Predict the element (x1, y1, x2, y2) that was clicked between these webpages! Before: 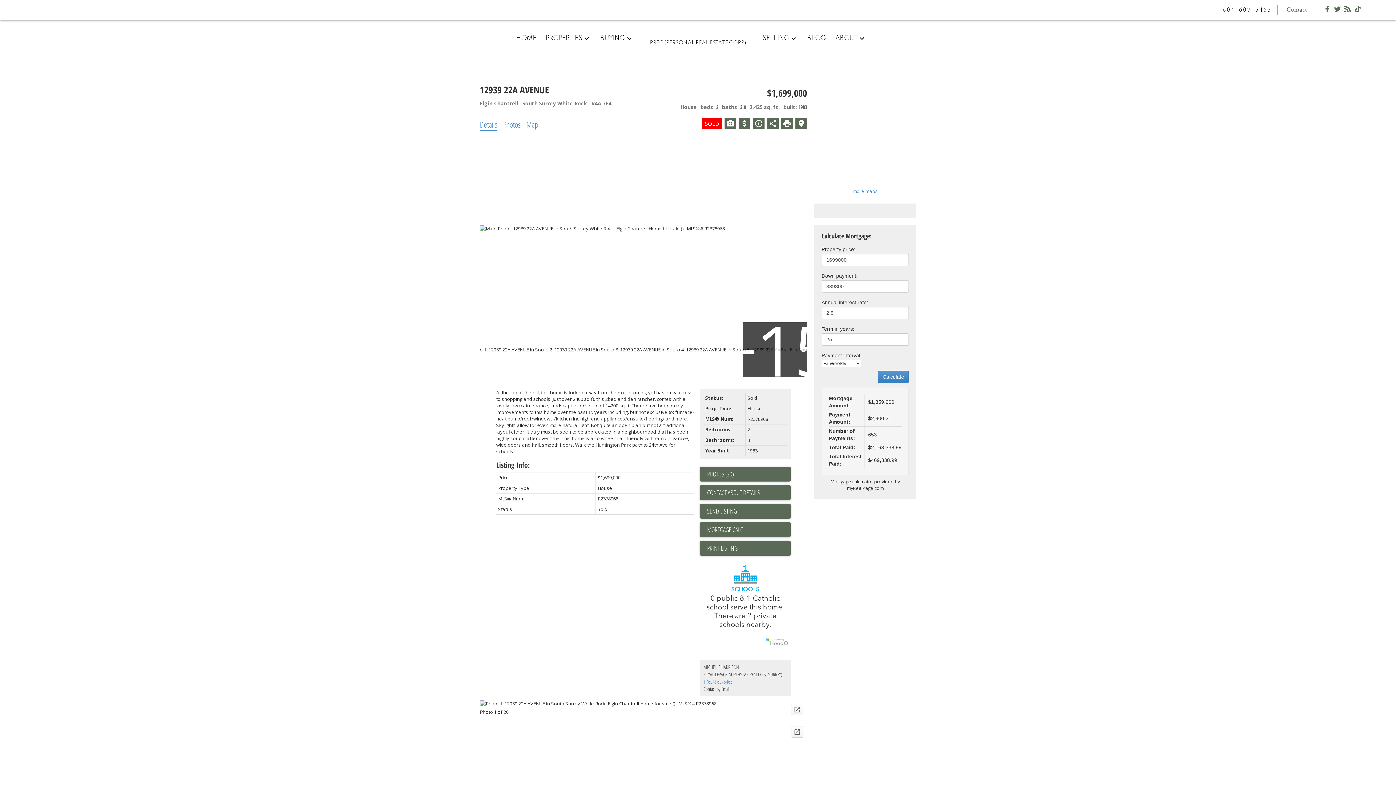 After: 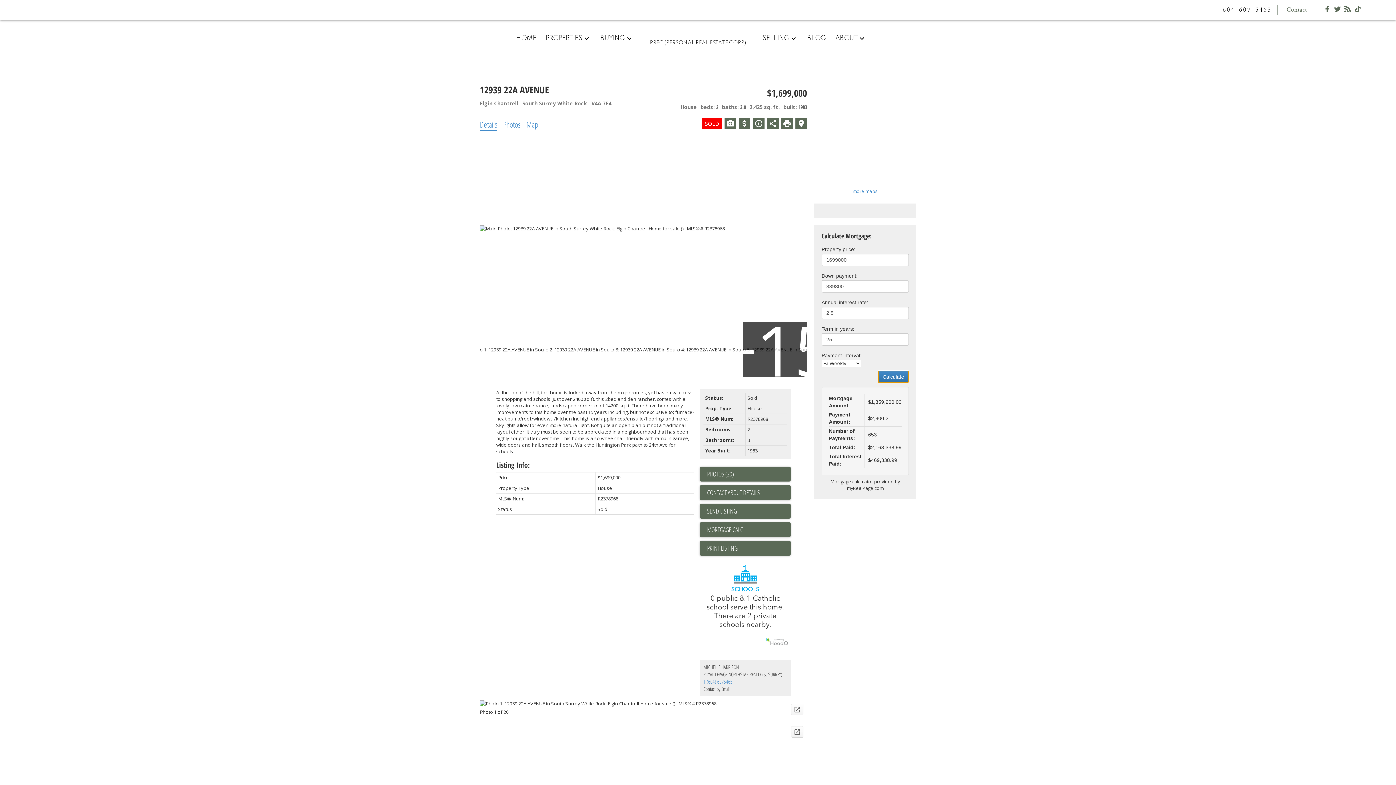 Action: bbox: (878, 370, 909, 383) label: Calculate